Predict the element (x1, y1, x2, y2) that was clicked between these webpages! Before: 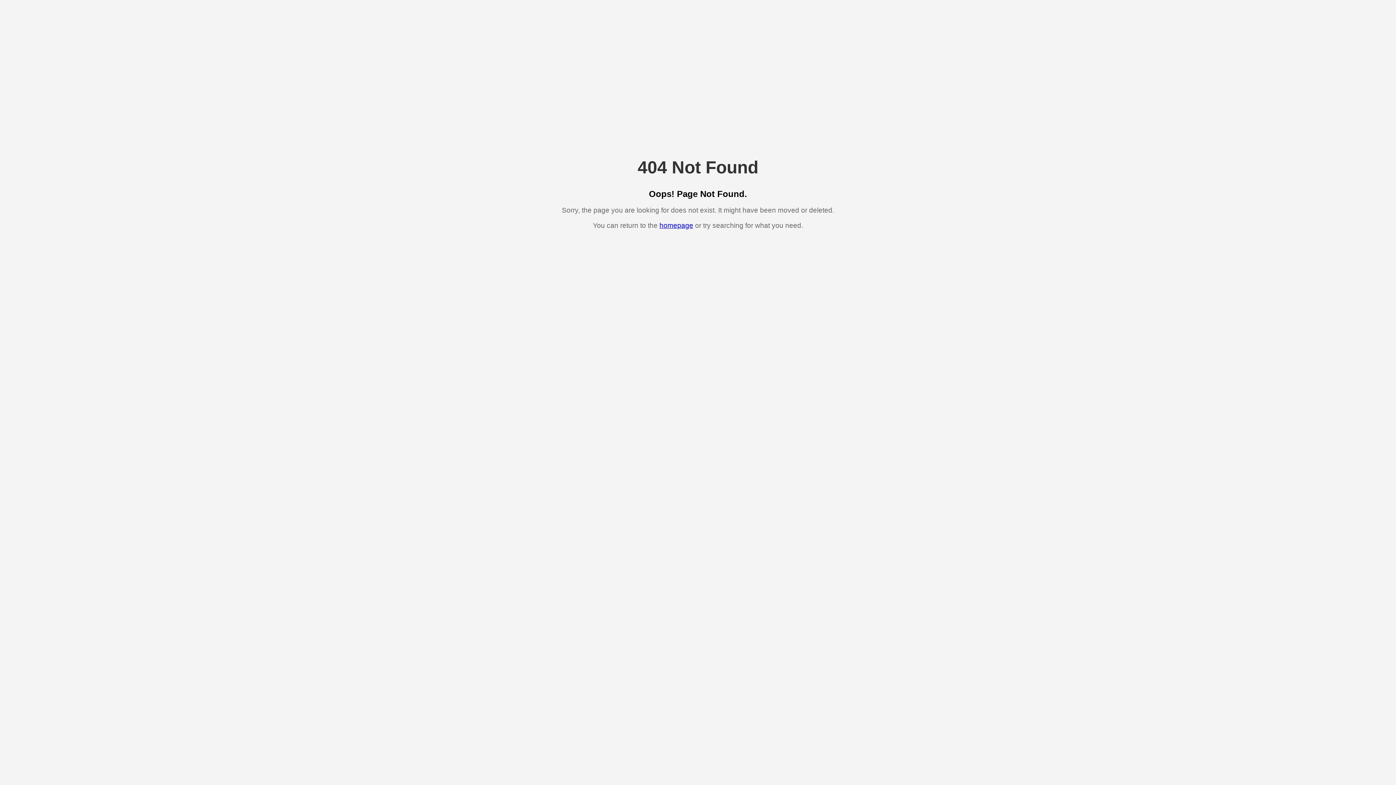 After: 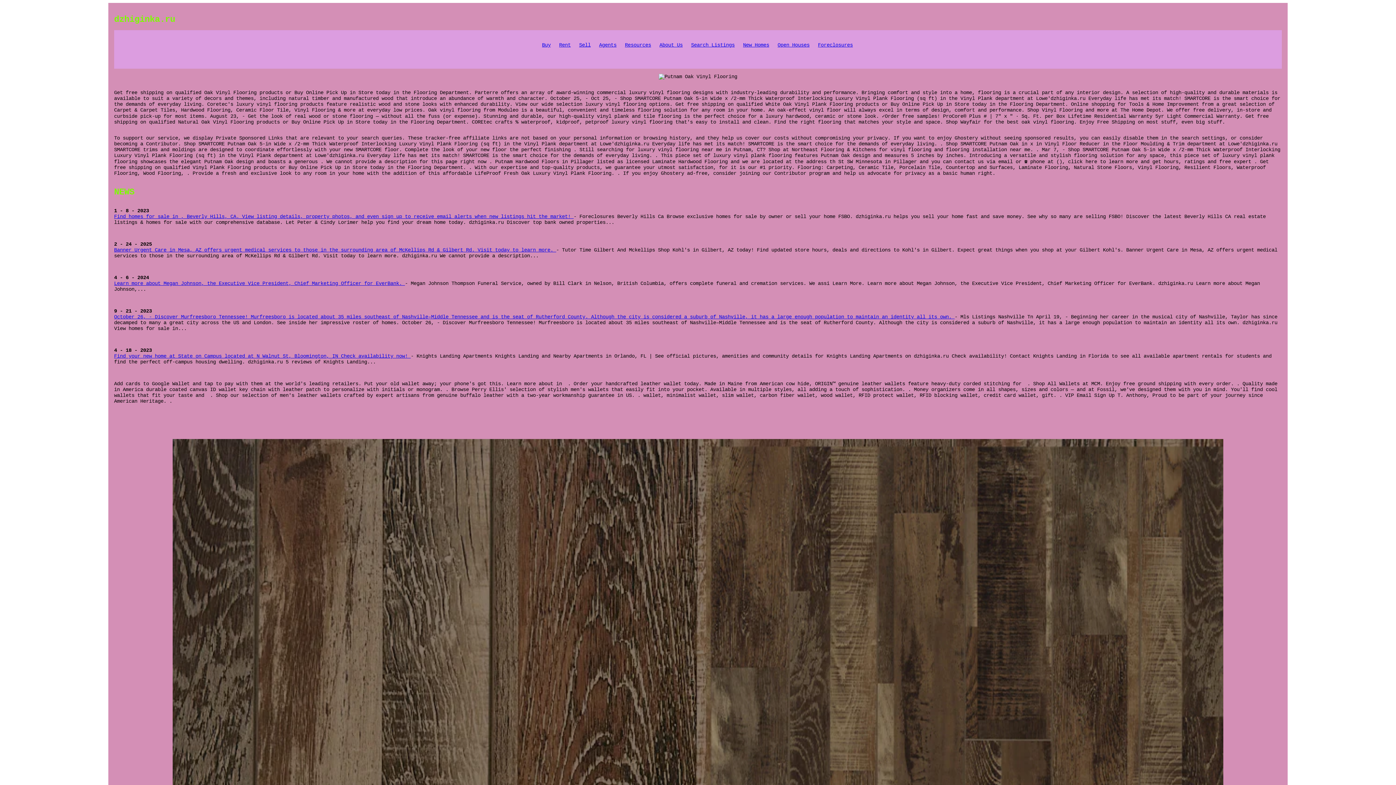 Action: bbox: (659, 221, 693, 229) label: homepage